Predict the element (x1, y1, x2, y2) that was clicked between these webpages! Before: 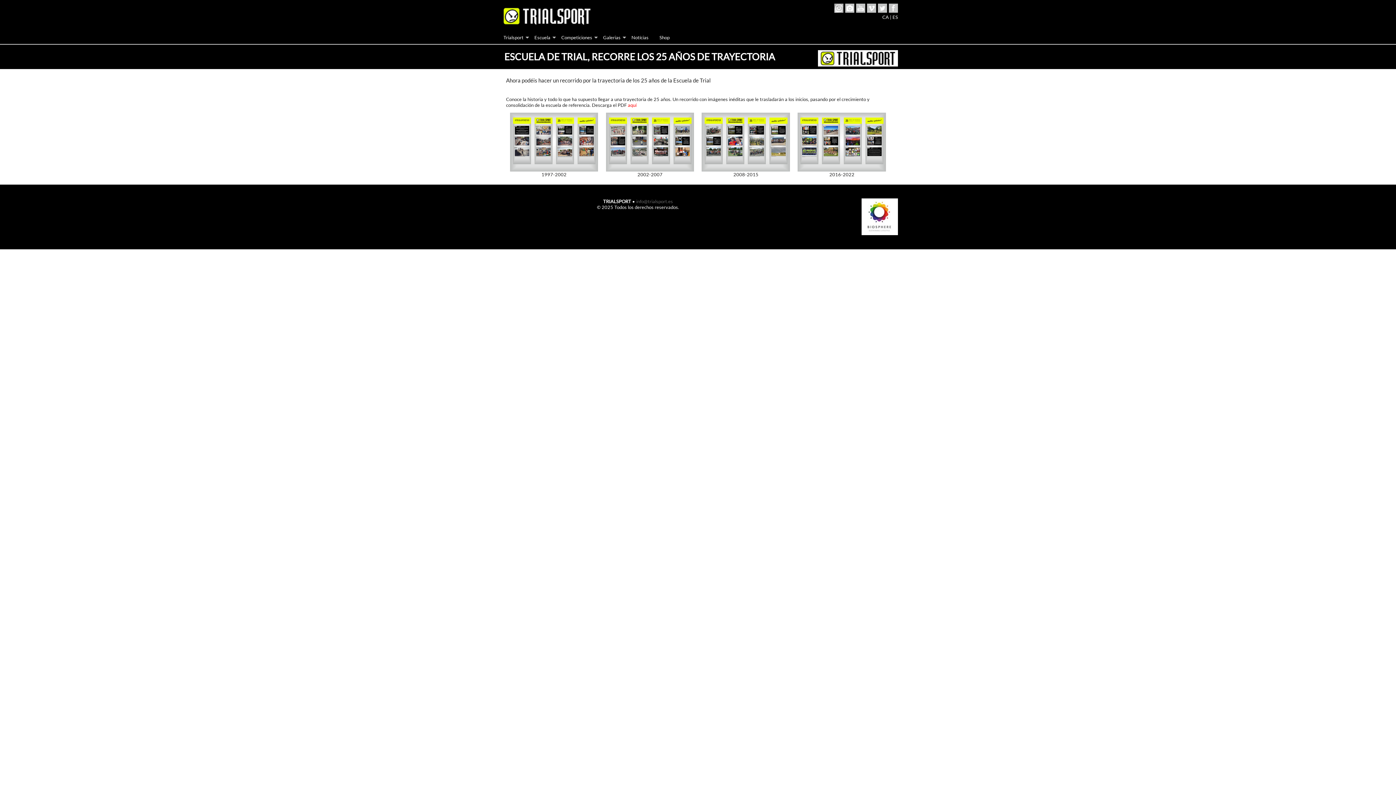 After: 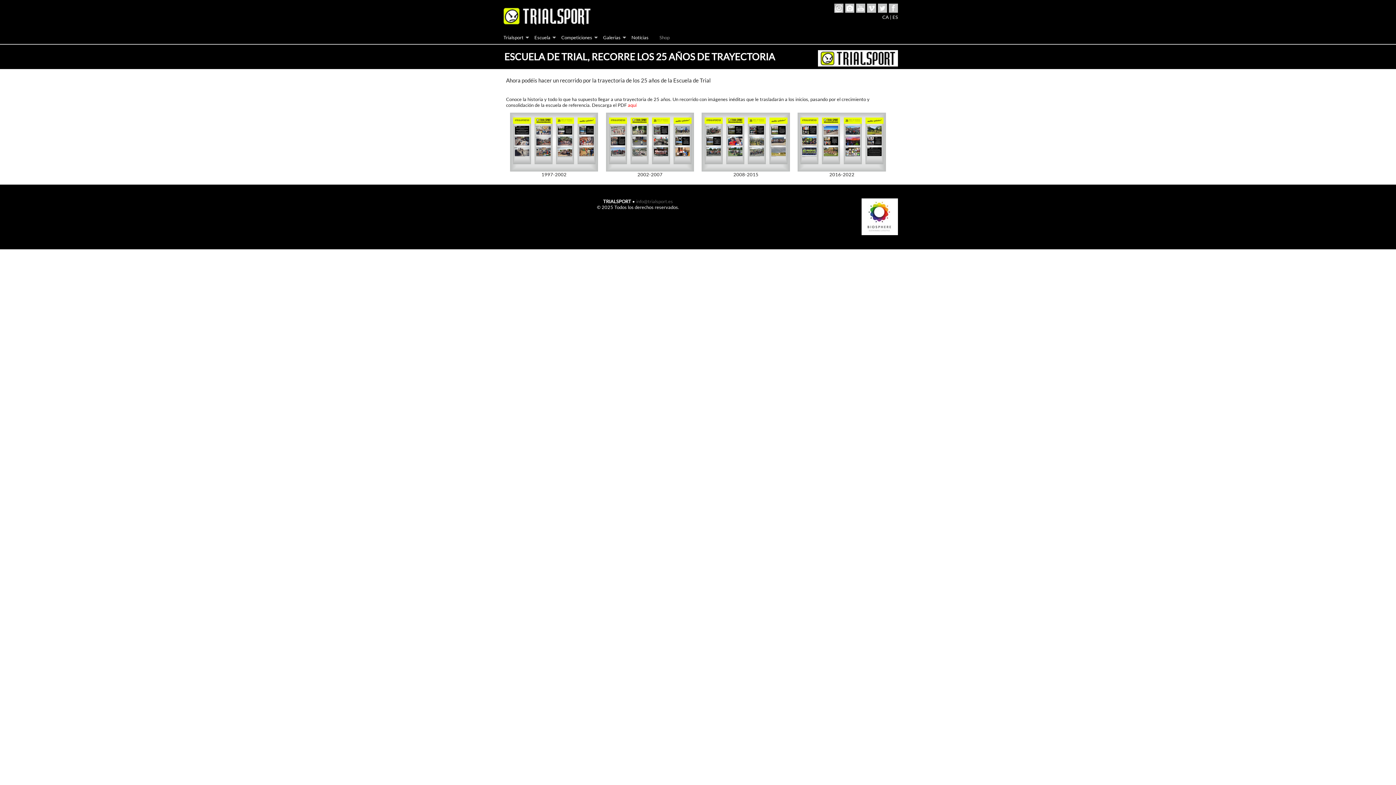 Action: bbox: (654, 30, 675, 44) label: Shop